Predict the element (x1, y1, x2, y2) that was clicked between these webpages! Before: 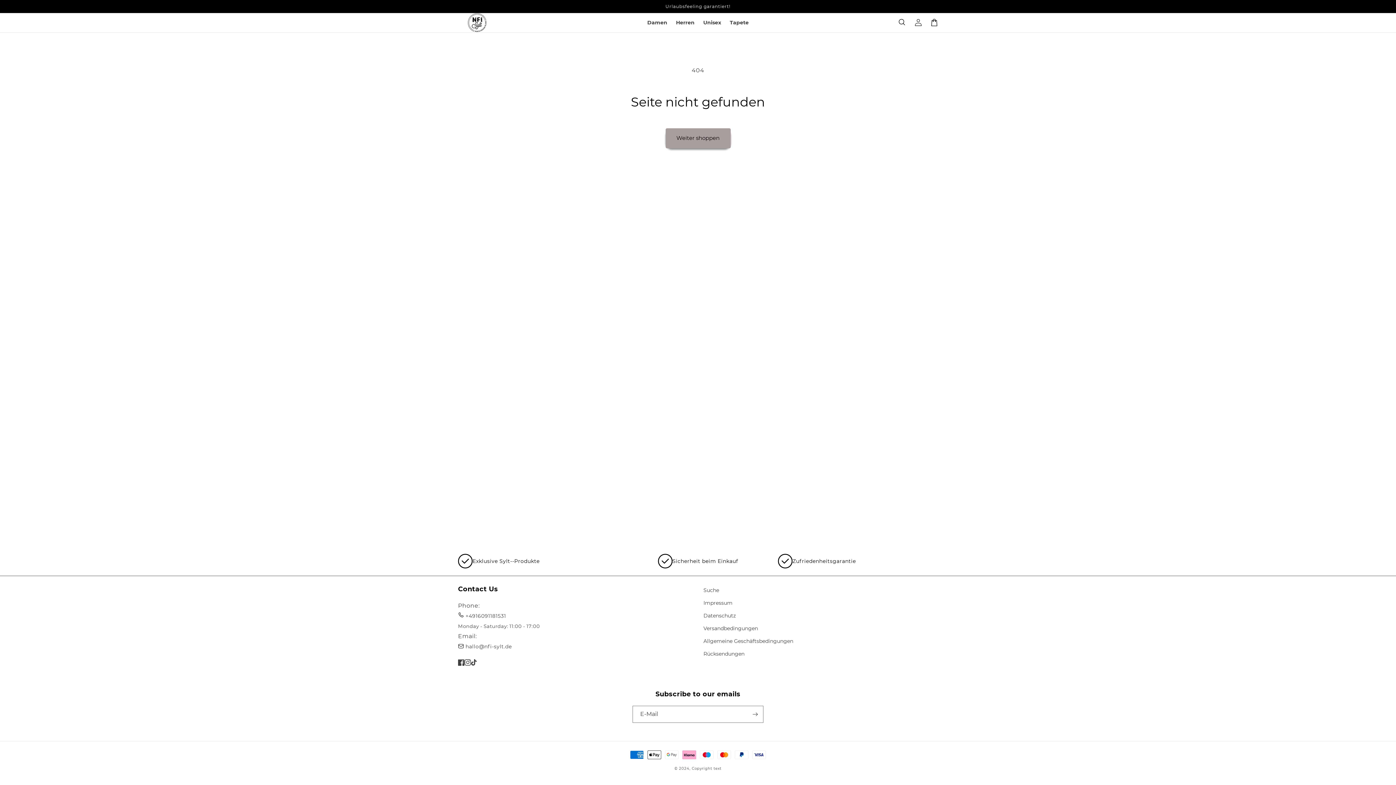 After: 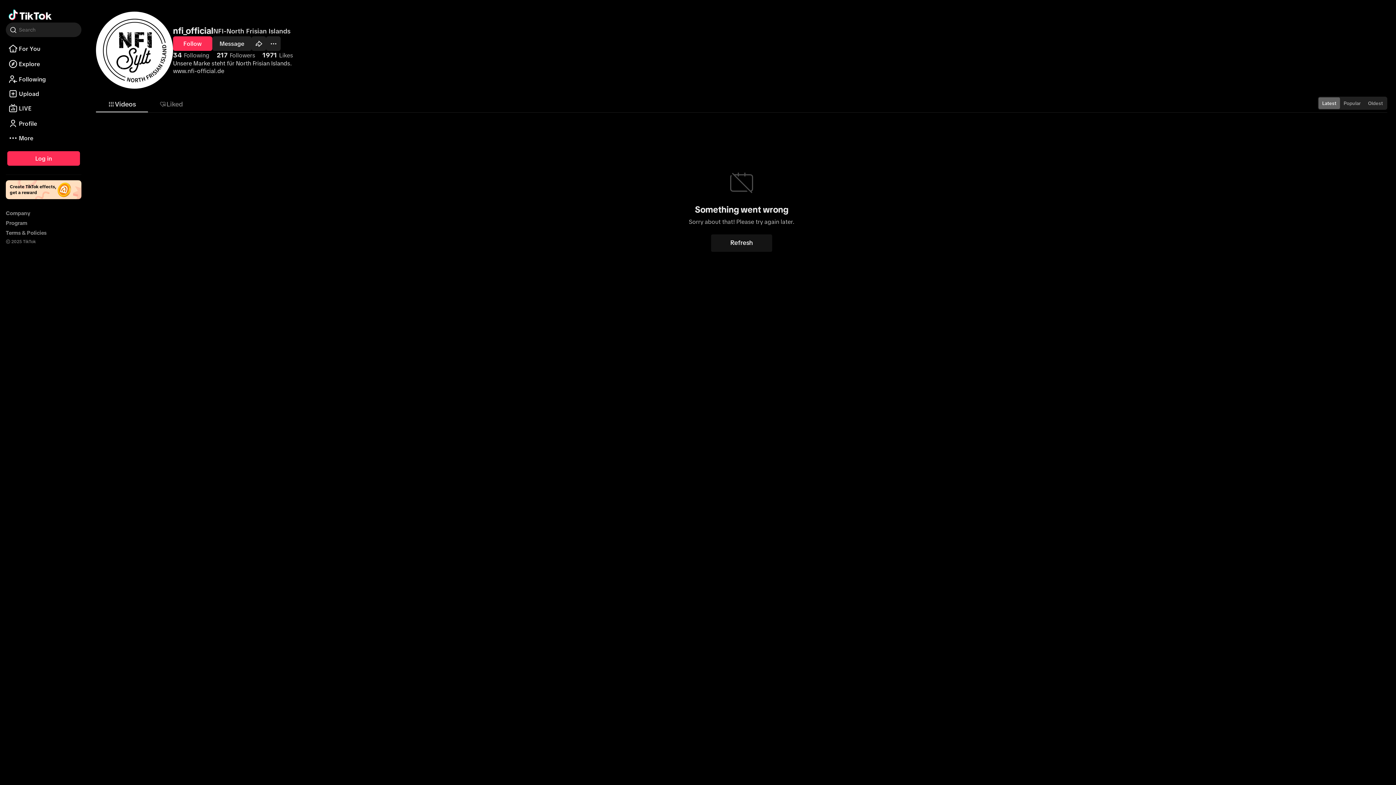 Action: bbox: (471, 659, 477, 669) label: TikTok